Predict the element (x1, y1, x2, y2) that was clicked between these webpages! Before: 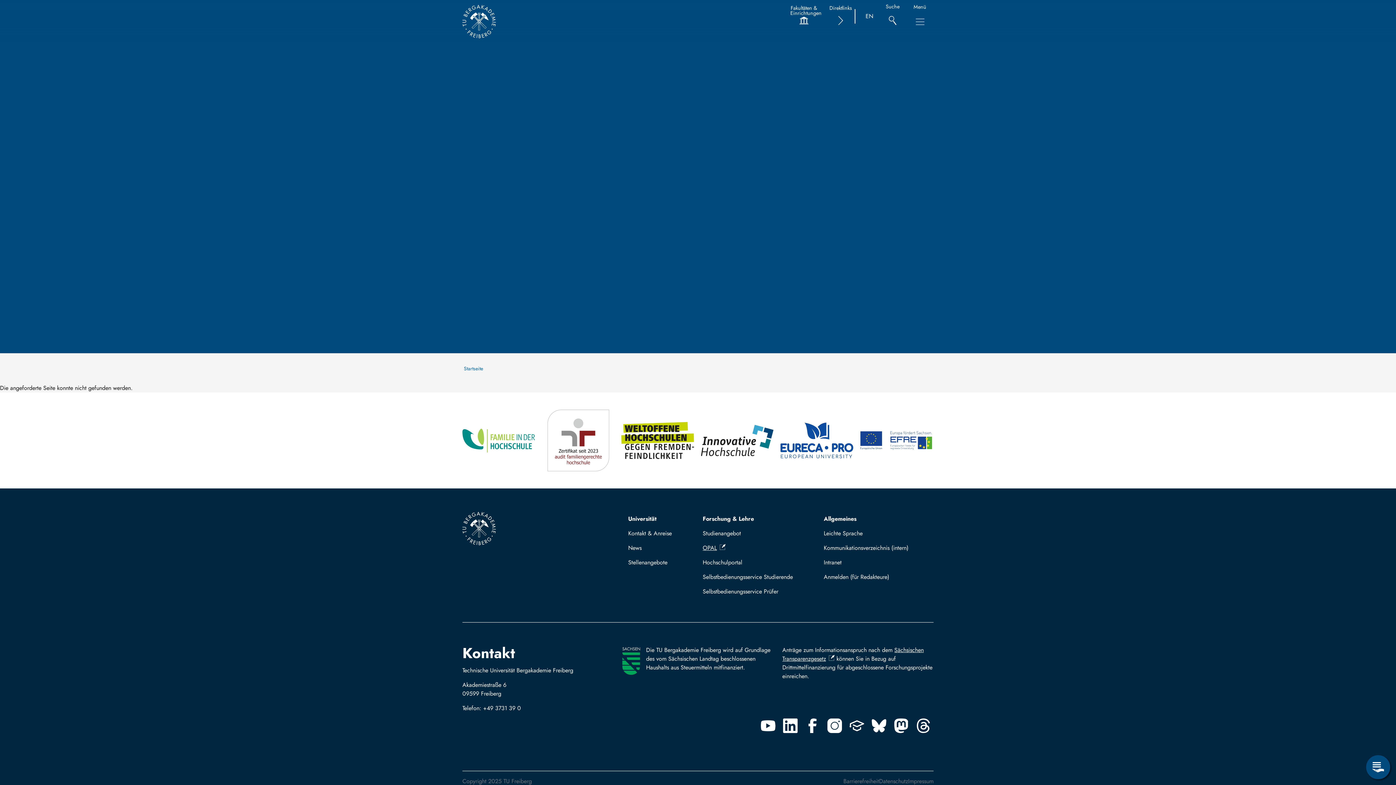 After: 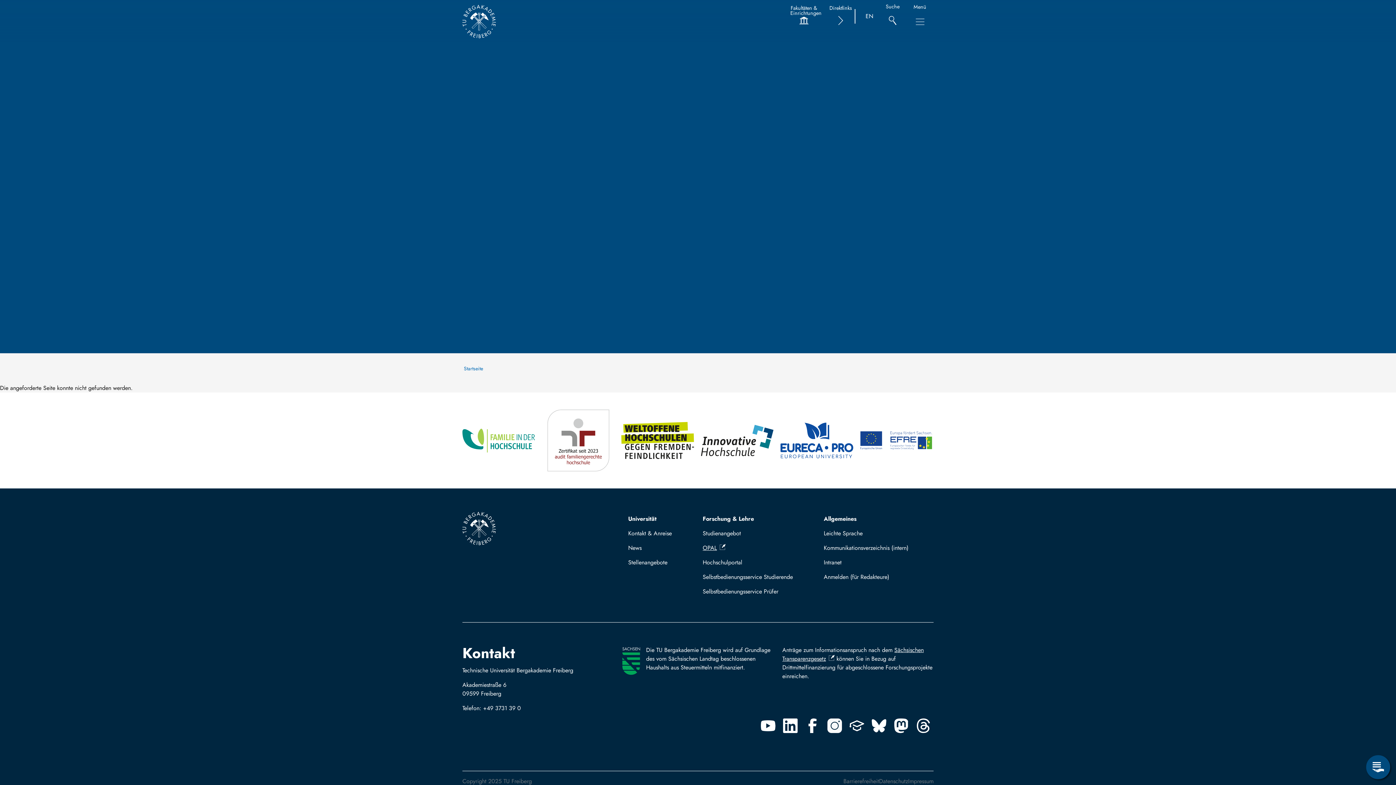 Action: bbox: (827, 718, 842, 733)